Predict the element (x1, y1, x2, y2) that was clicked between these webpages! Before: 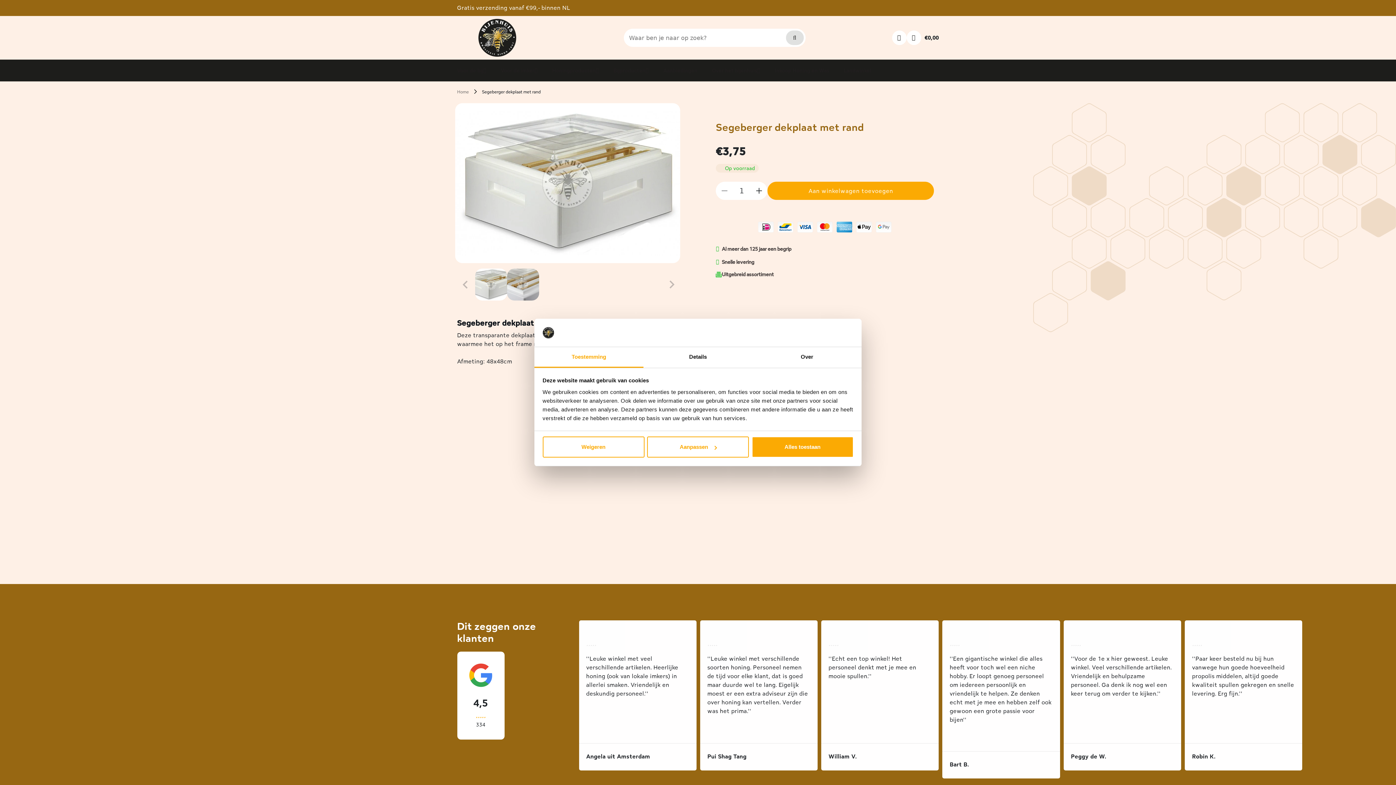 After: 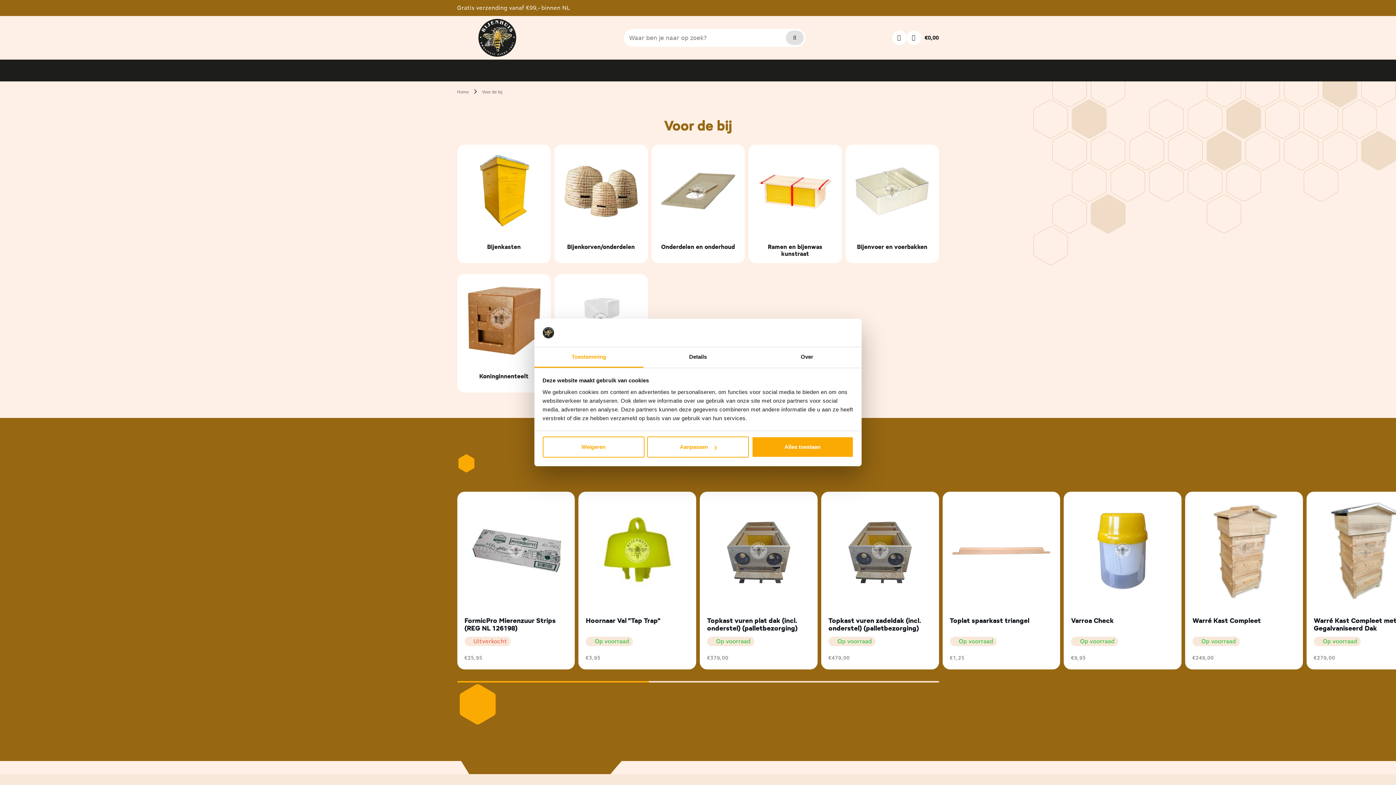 Action: bbox: (457, 61, 486, 79) label: Voor de bij